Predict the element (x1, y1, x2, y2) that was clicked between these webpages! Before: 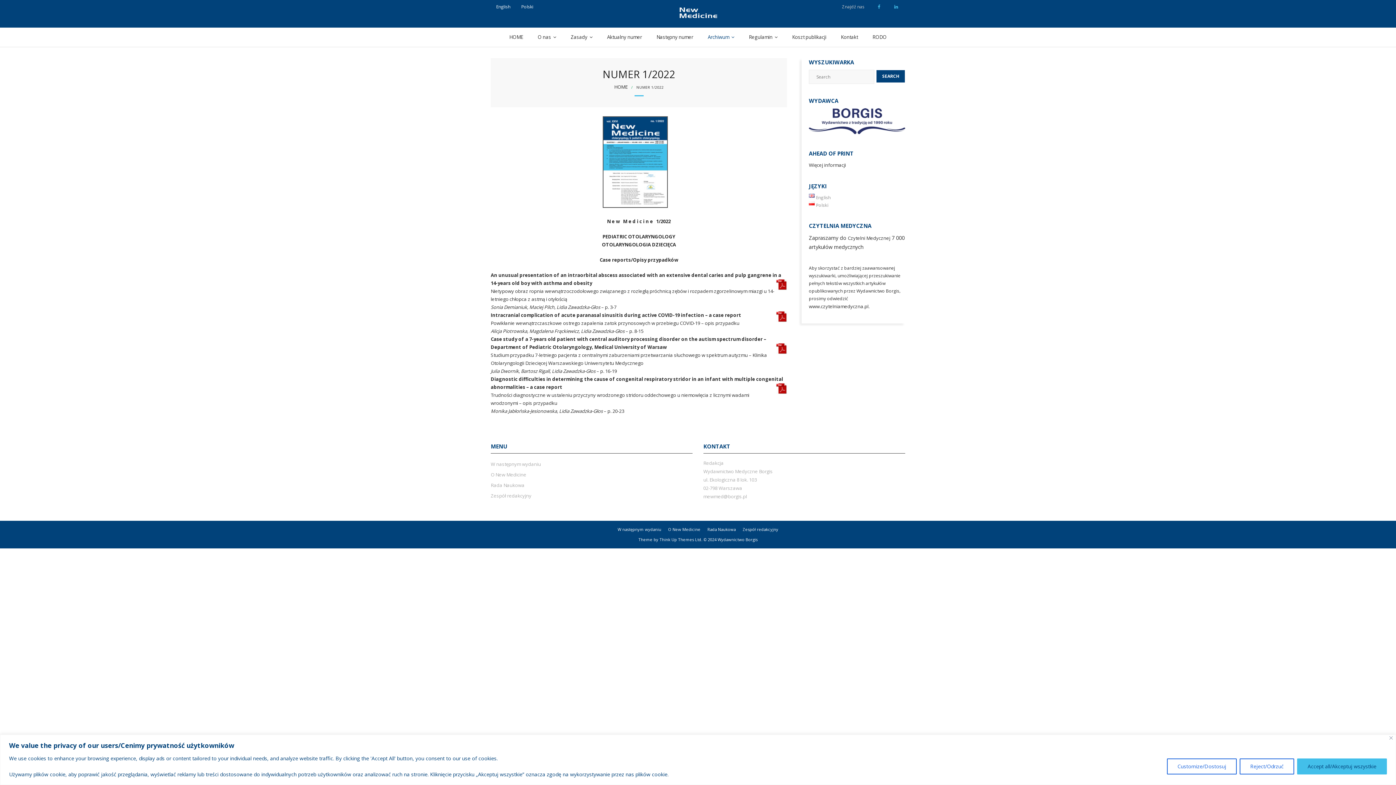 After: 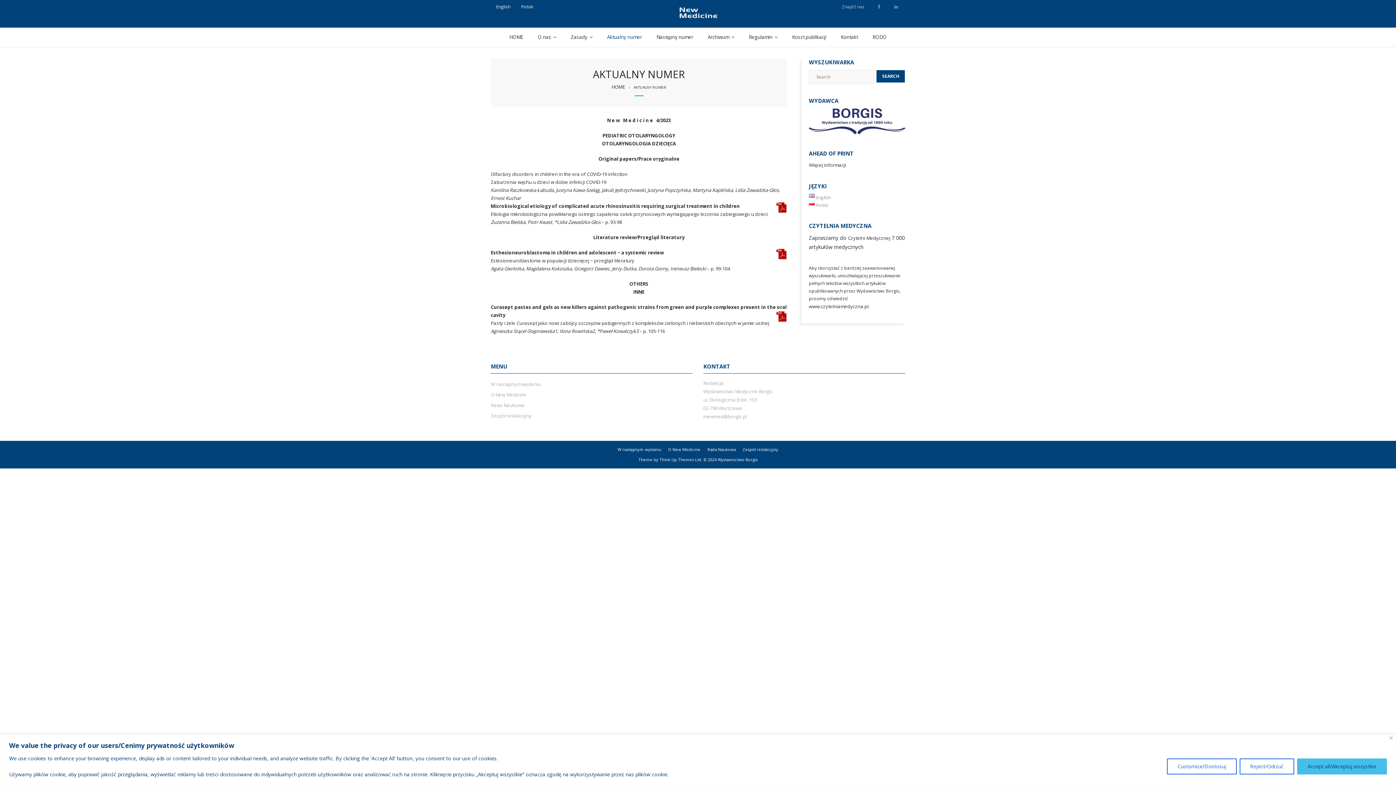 Action: bbox: (600, 27, 649, 46) label: Aktualny numer